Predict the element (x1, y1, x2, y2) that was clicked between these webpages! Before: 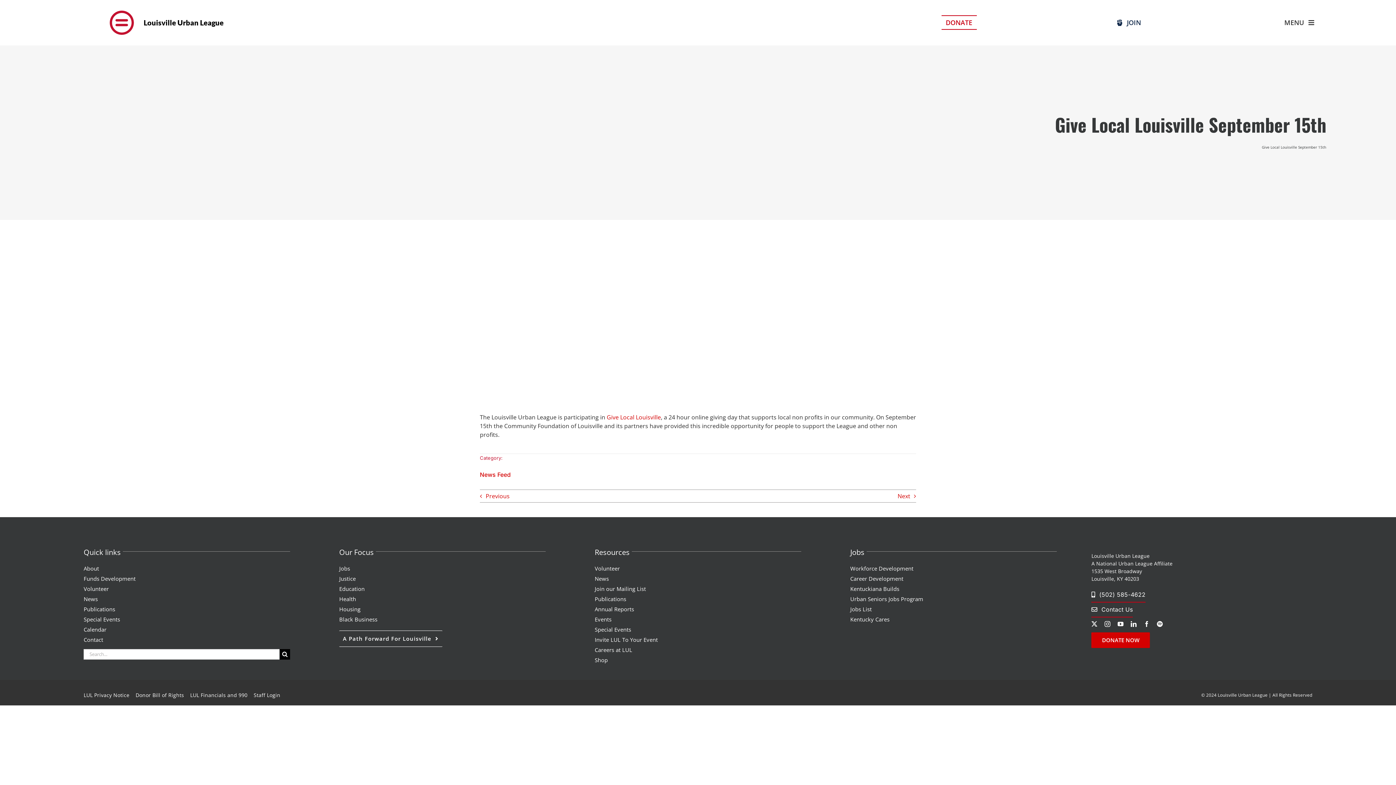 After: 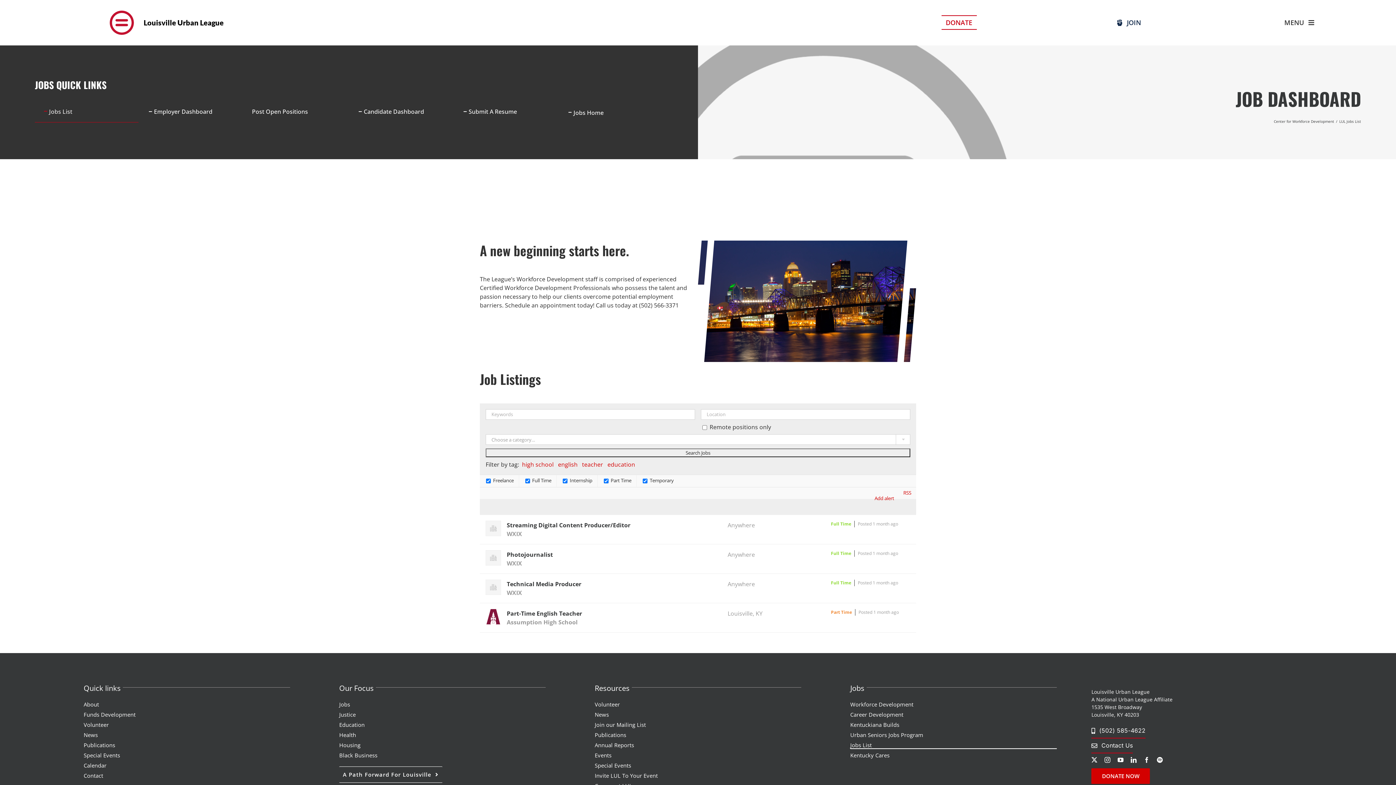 Action: label: Jobs List bbox: (850, 606, 1057, 613)